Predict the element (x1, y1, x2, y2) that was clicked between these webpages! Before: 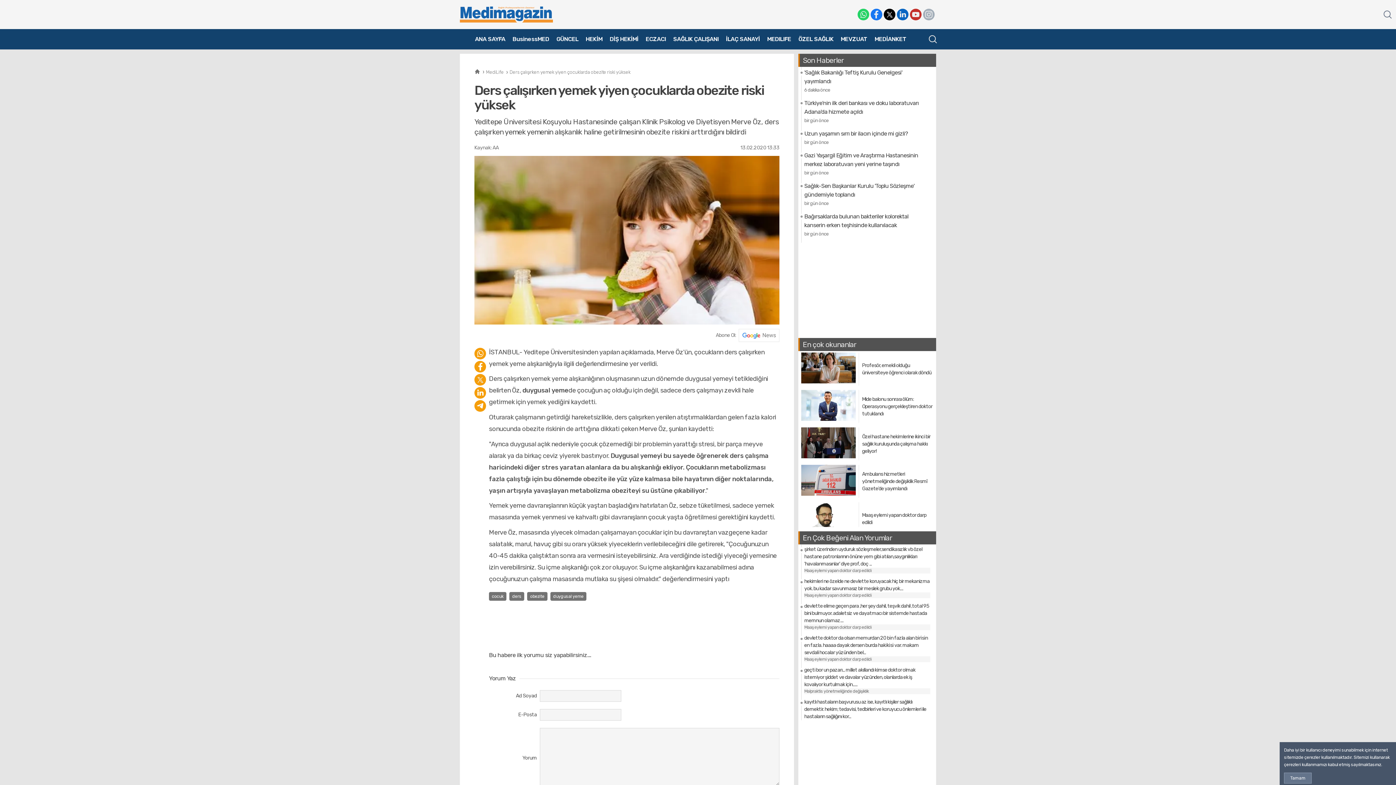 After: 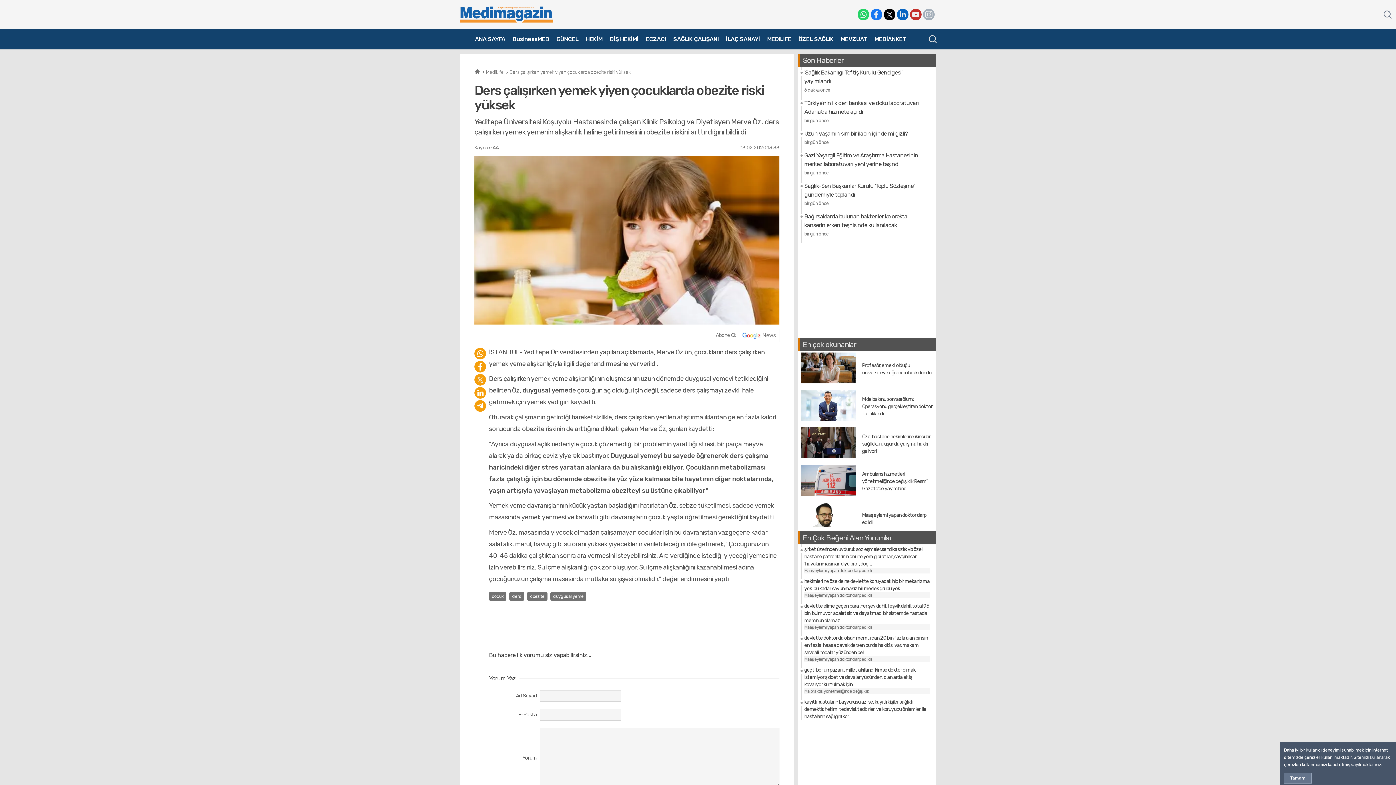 Action: bbox: (857, 8, 869, 20)